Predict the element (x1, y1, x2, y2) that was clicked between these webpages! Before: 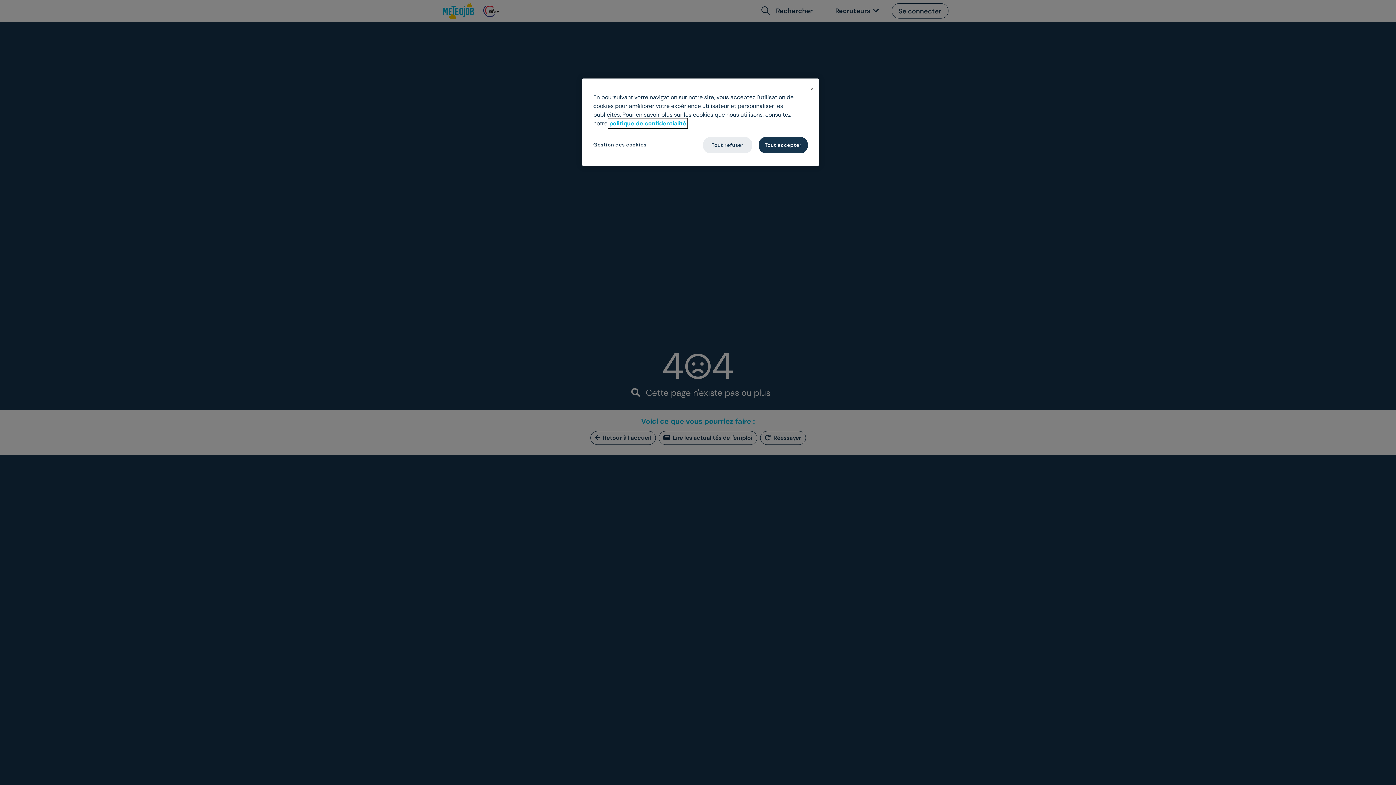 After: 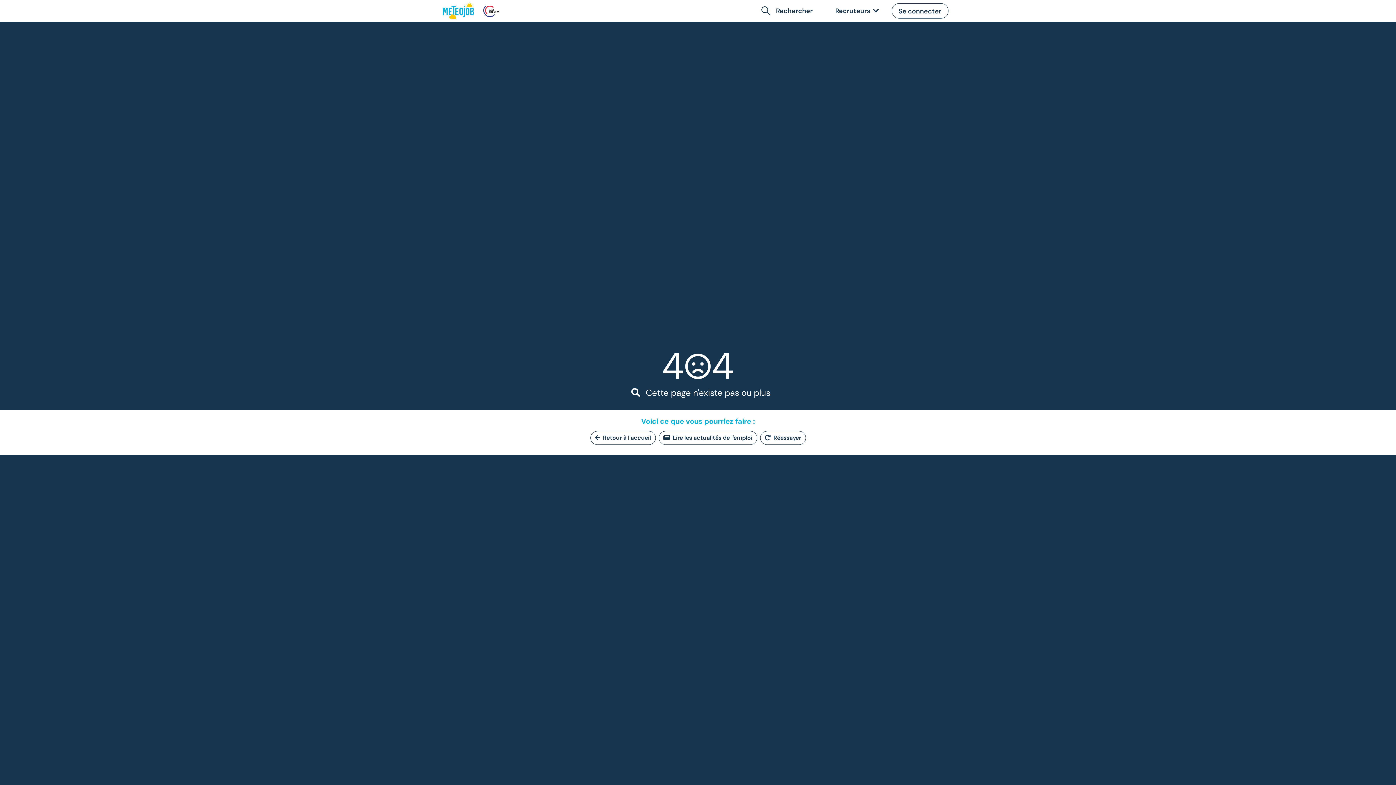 Action: label: Tout accepter bbox: (758, 137, 808, 153)